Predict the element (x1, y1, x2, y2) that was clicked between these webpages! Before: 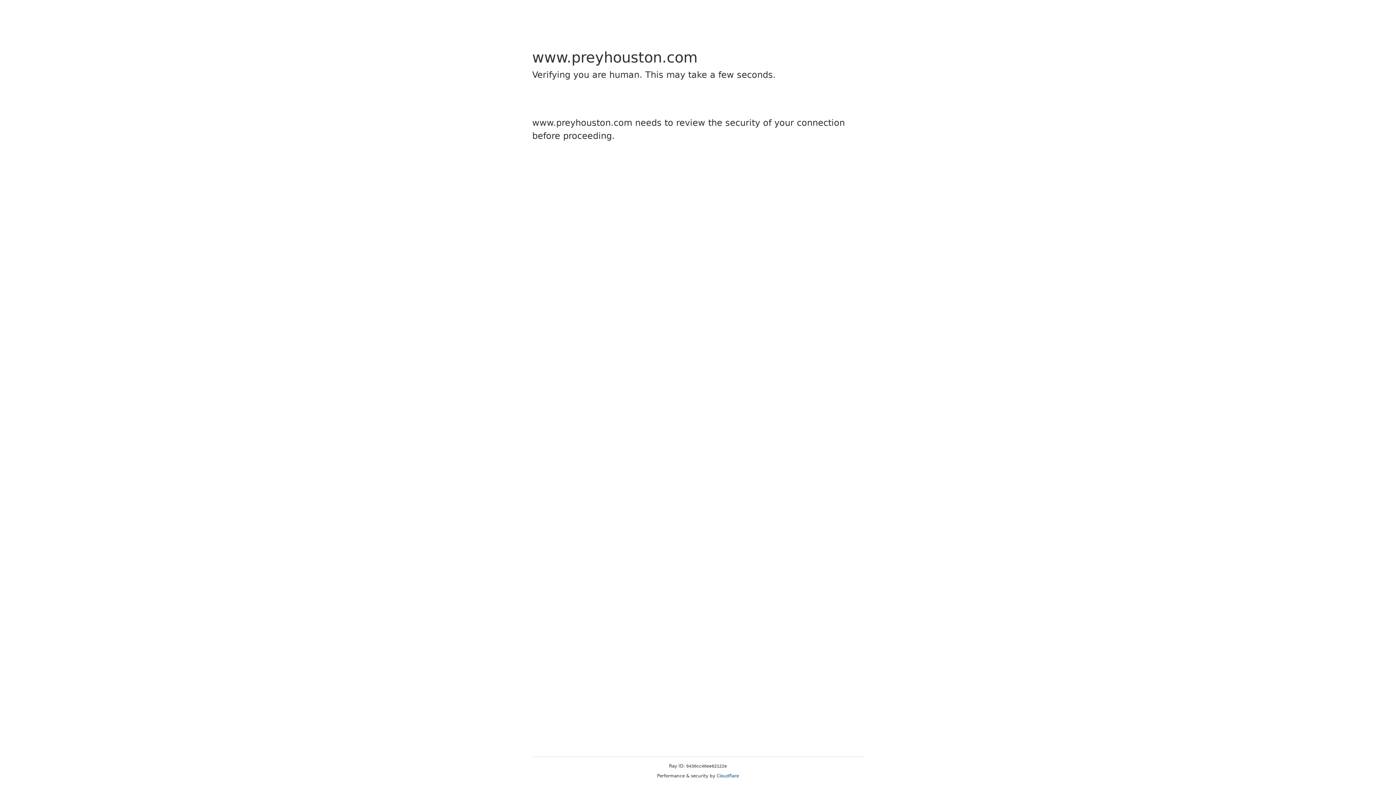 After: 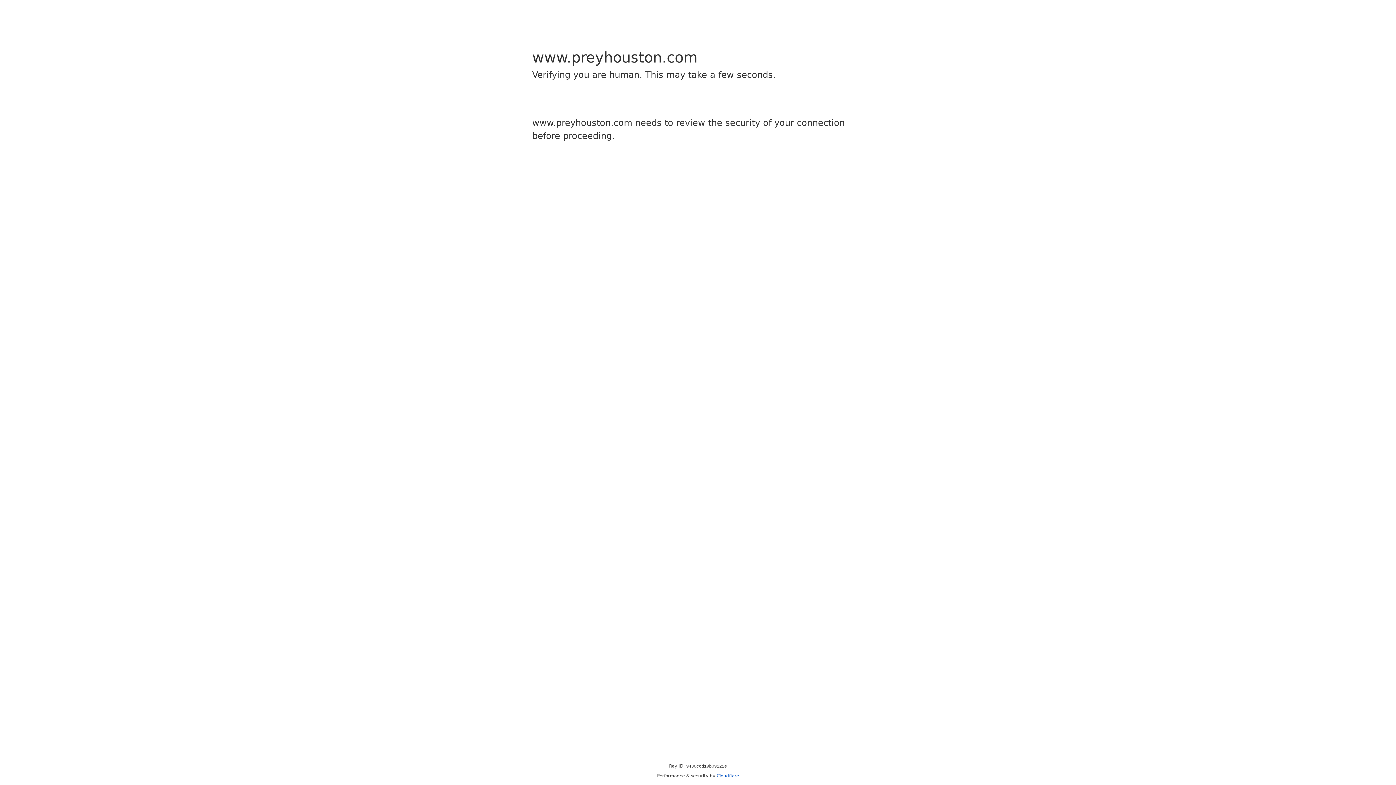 Action: label: Cloudflare bbox: (716, 773, 739, 778)